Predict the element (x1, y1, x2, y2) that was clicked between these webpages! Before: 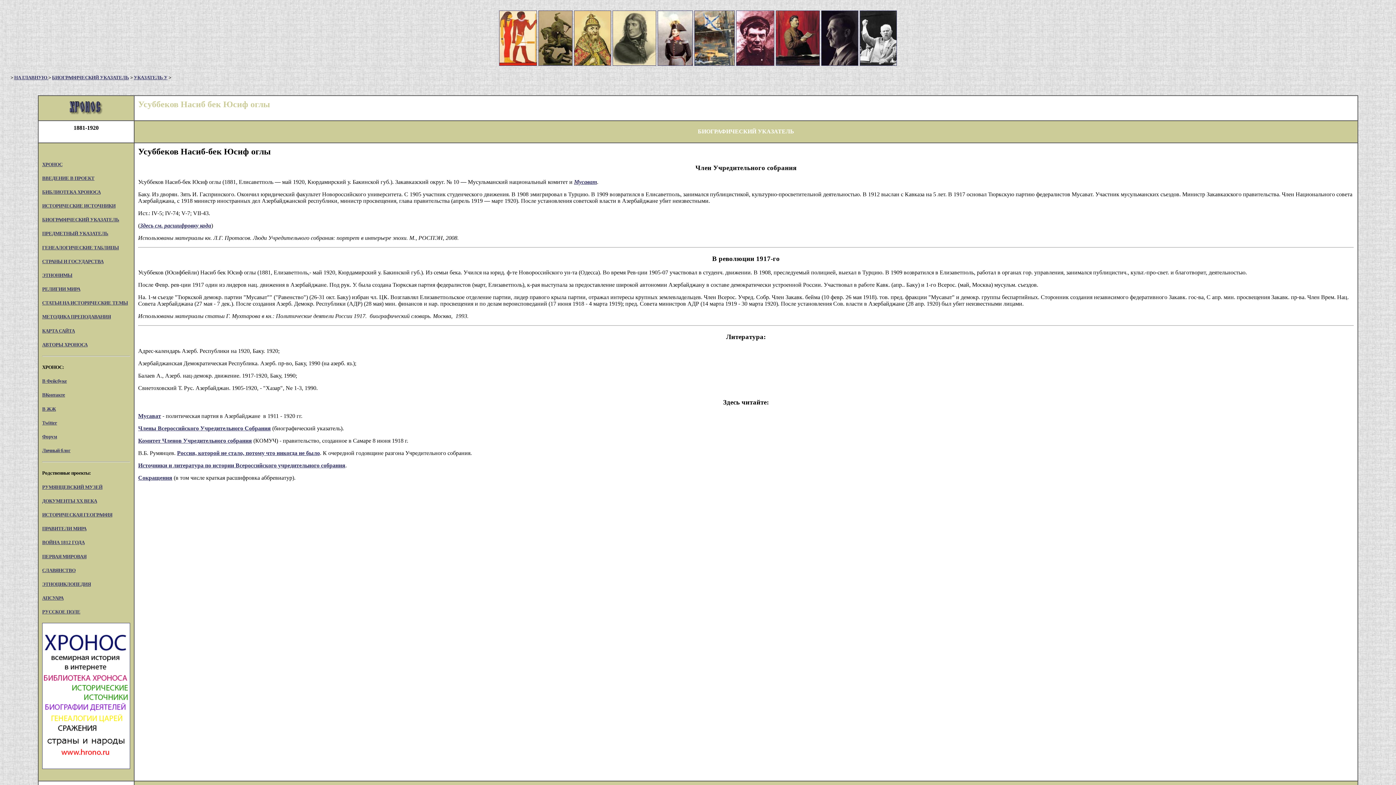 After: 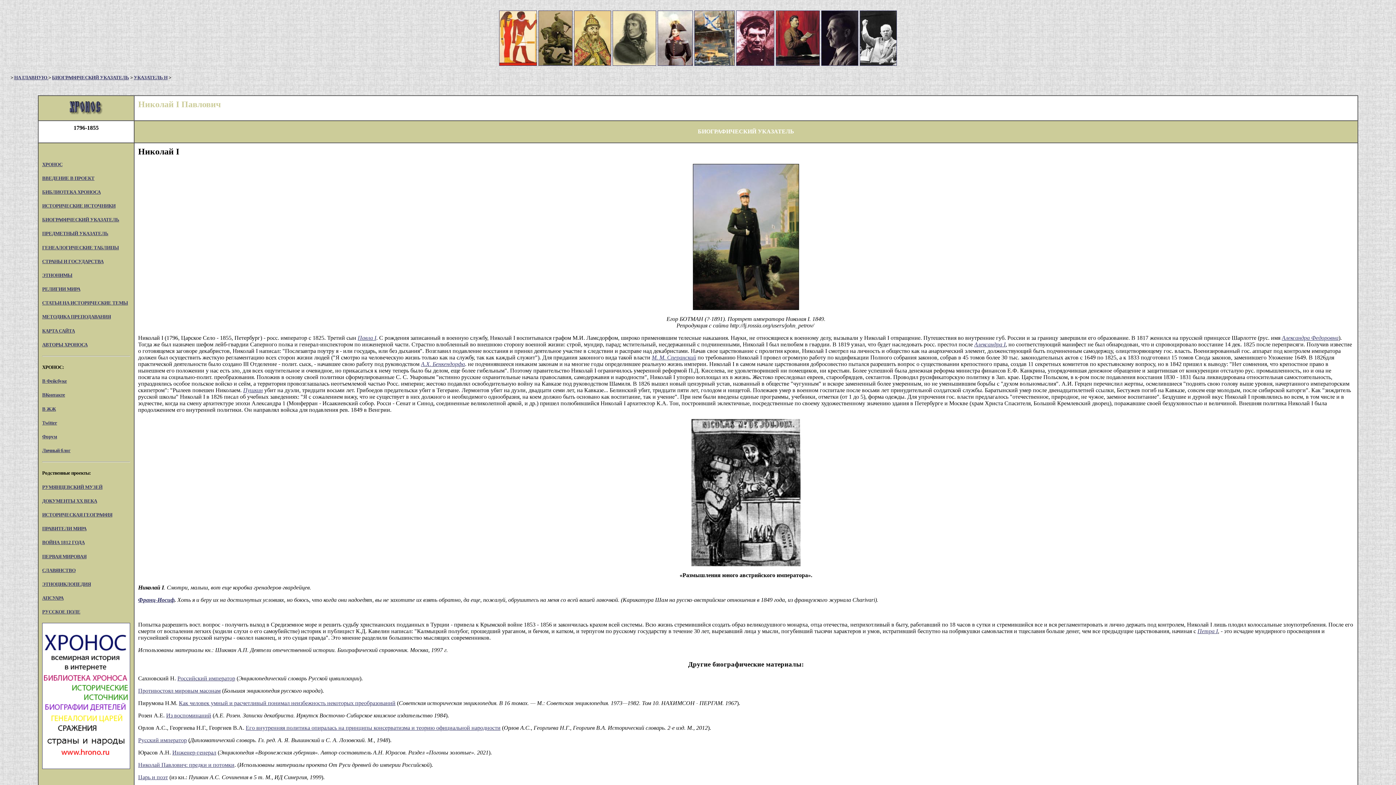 Action: bbox: (657, 60, 693, 66)